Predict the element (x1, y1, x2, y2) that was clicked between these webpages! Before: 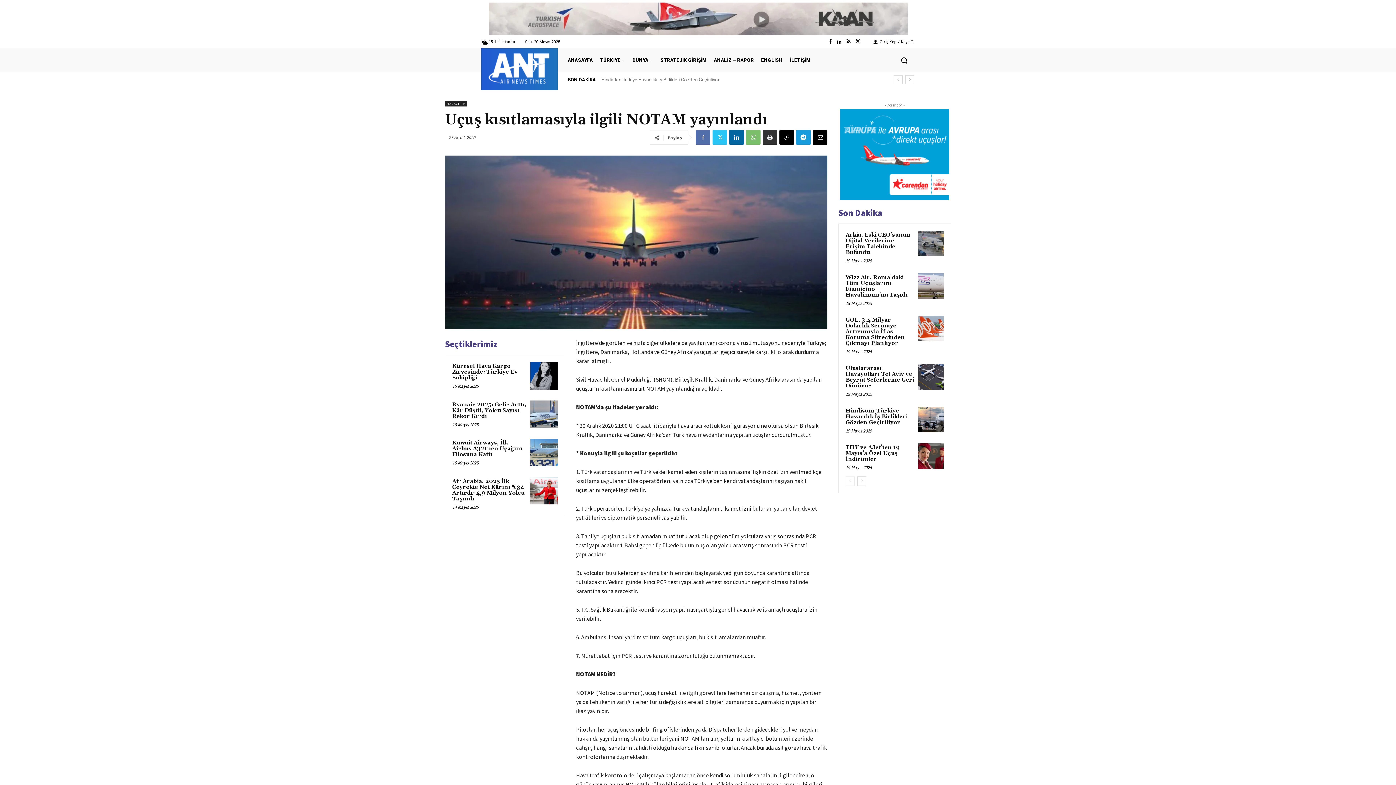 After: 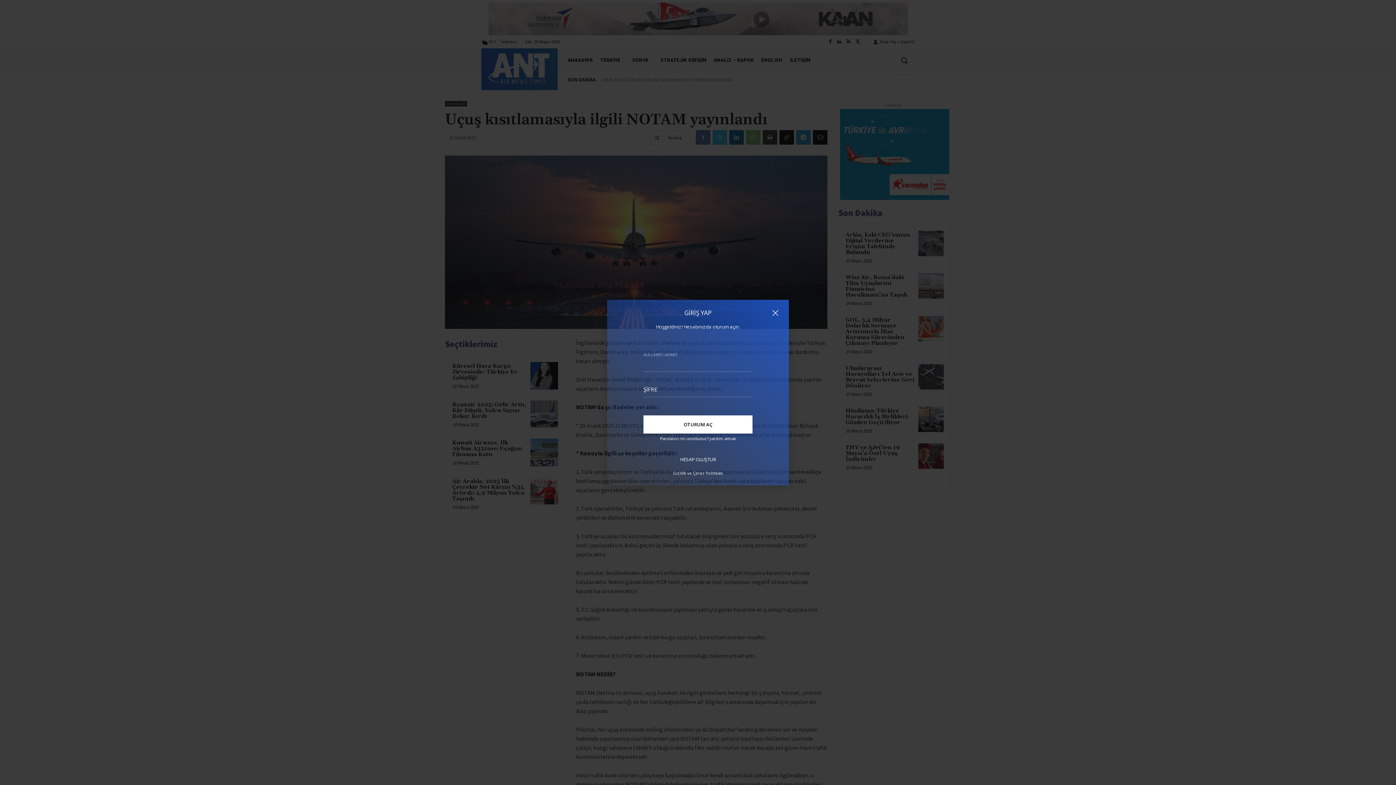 Action: label: Giriş Yap / Kayıt Ol bbox: (873, 37, 914, 46)